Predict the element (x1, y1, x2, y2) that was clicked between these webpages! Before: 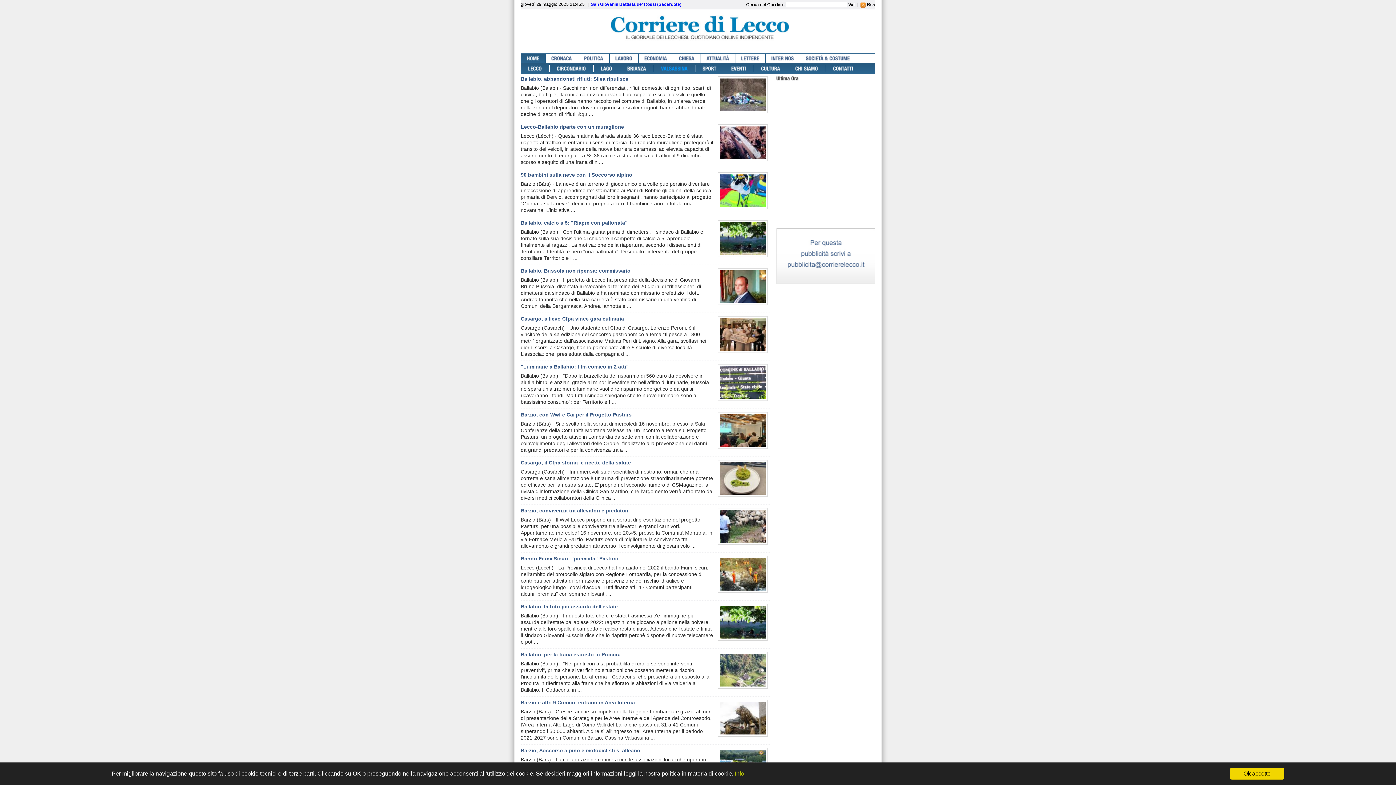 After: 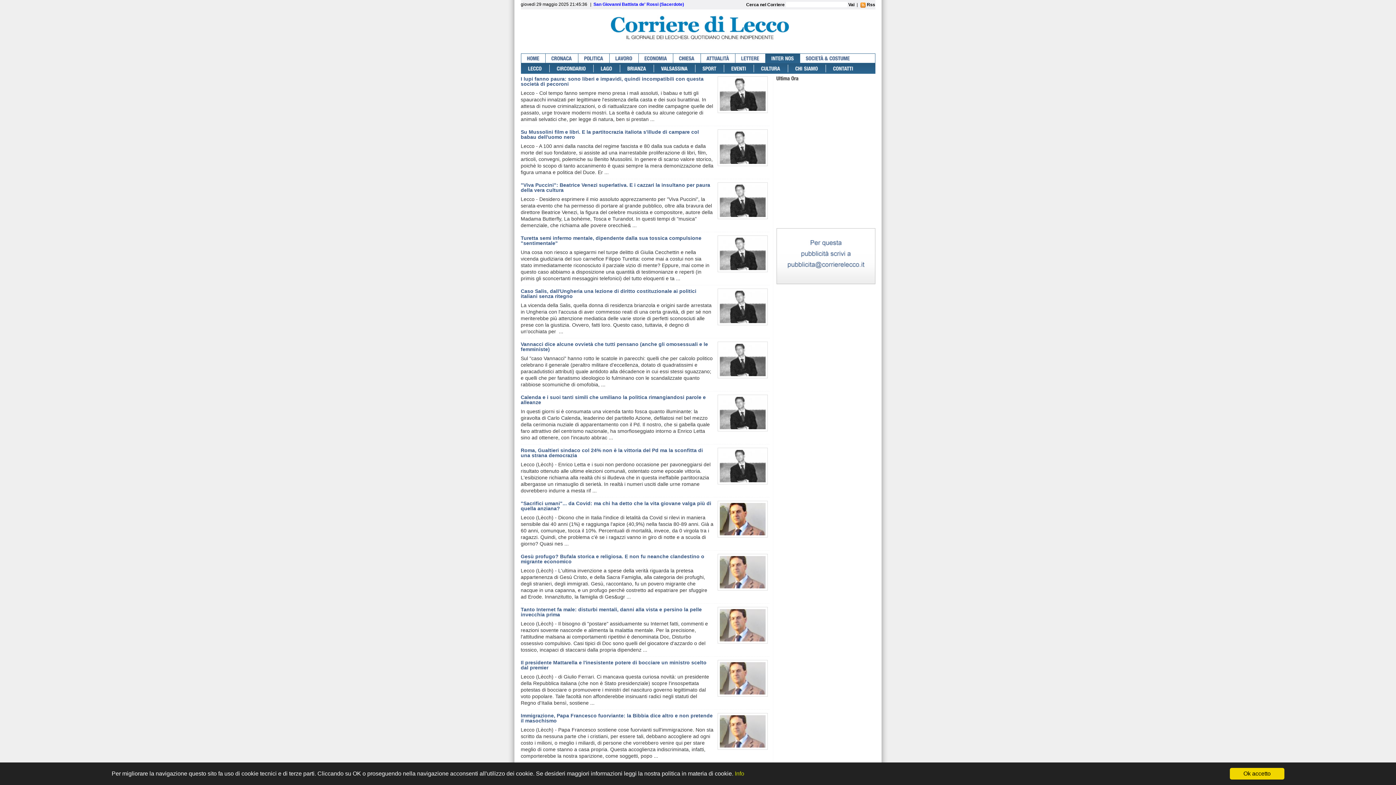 Action: label: INTERNOS bbox: (765, 53, 800, 62)